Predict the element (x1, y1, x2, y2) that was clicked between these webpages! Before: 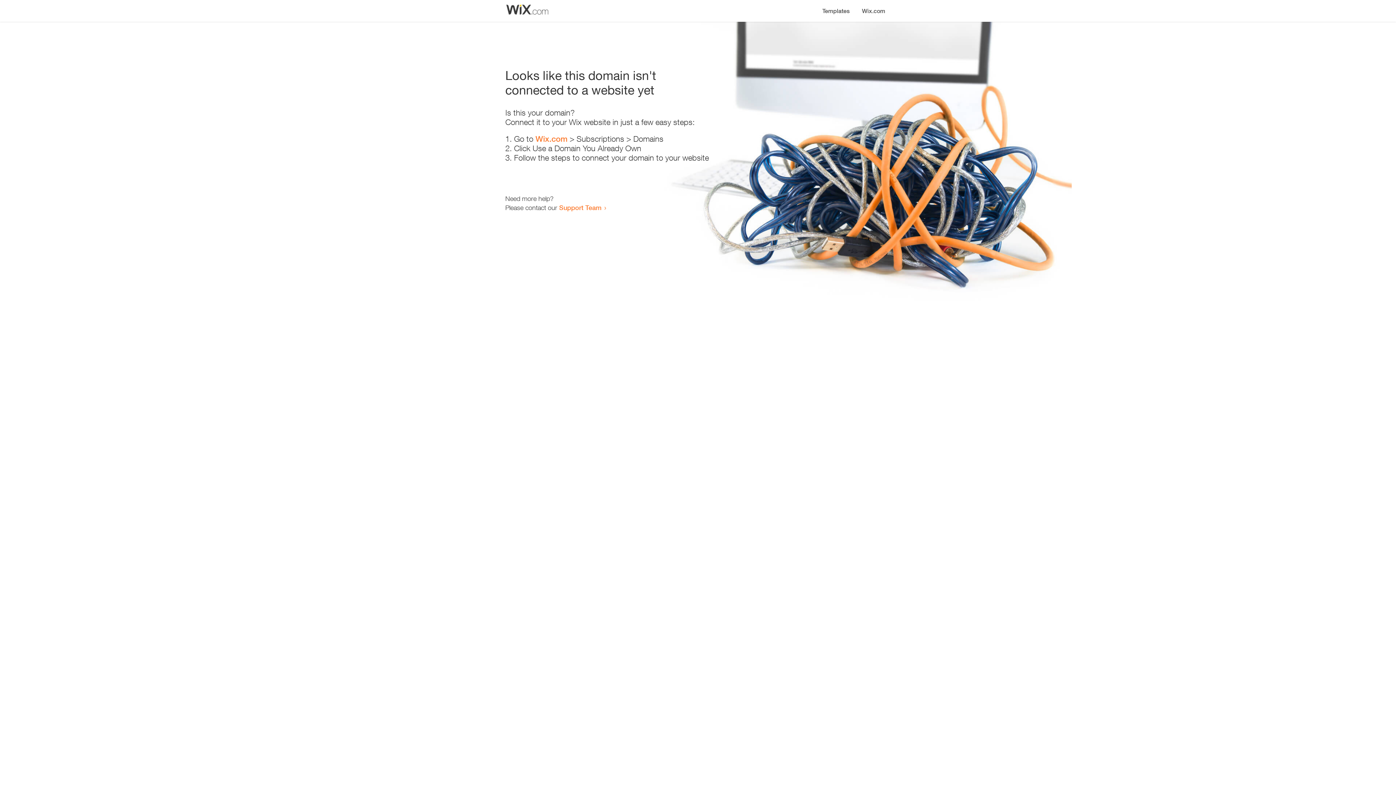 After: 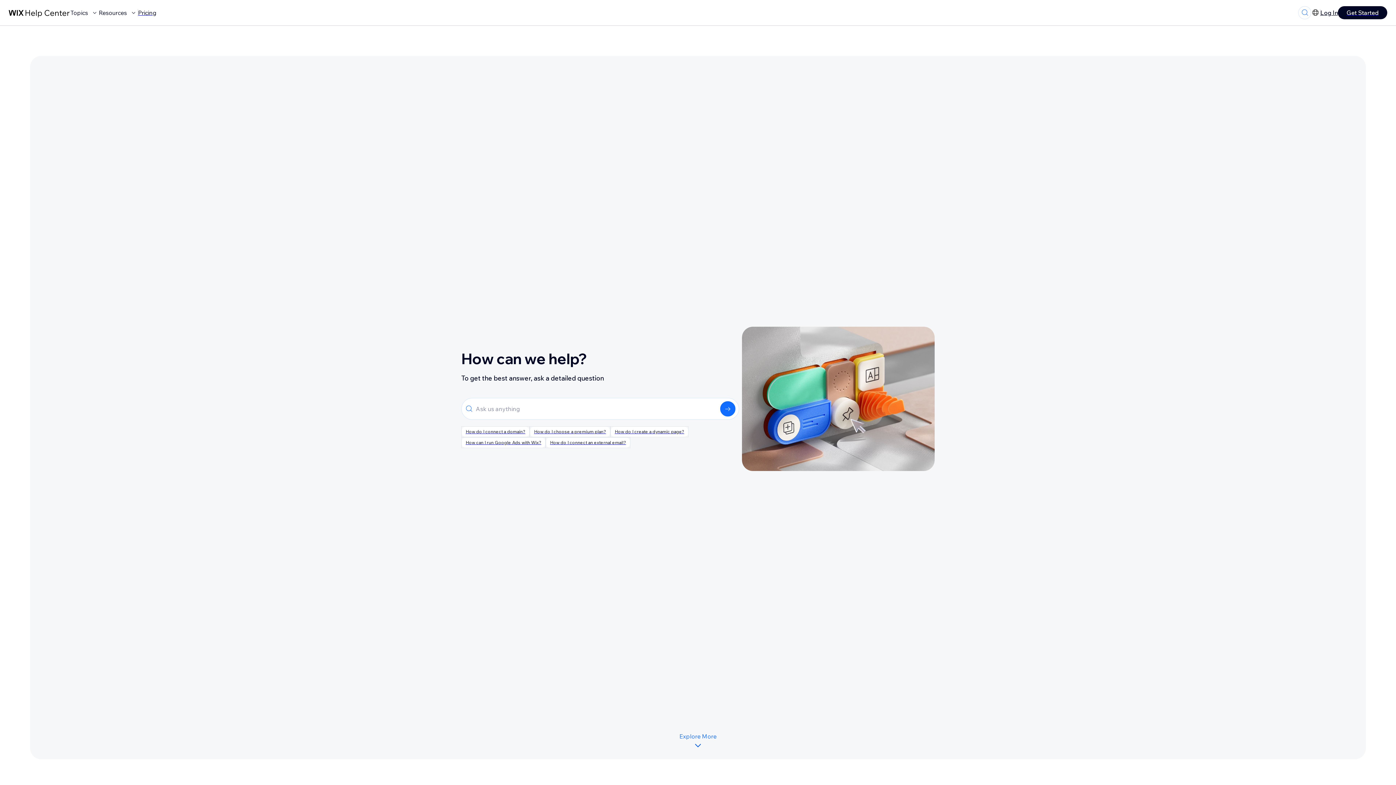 Action: label: Support Team bbox: (559, 203, 601, 211)